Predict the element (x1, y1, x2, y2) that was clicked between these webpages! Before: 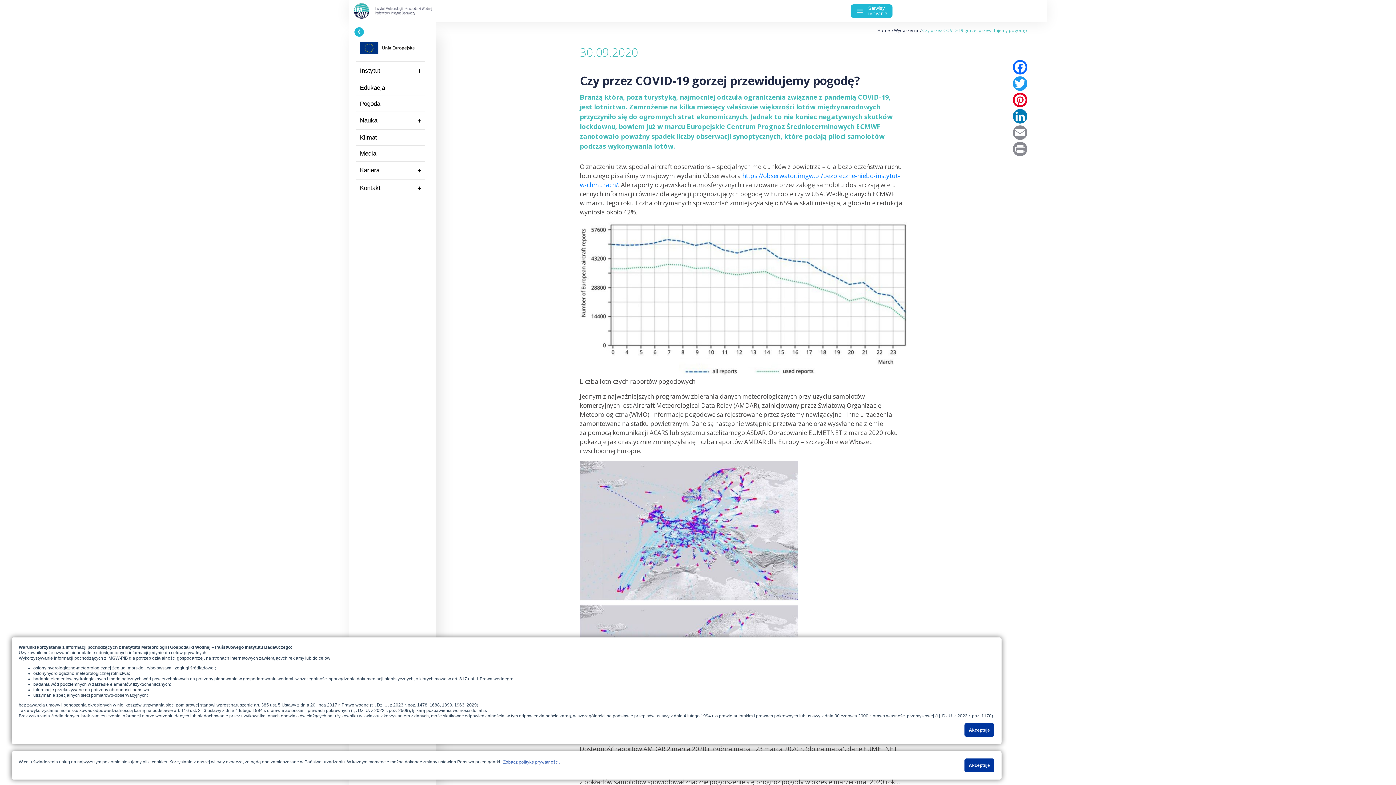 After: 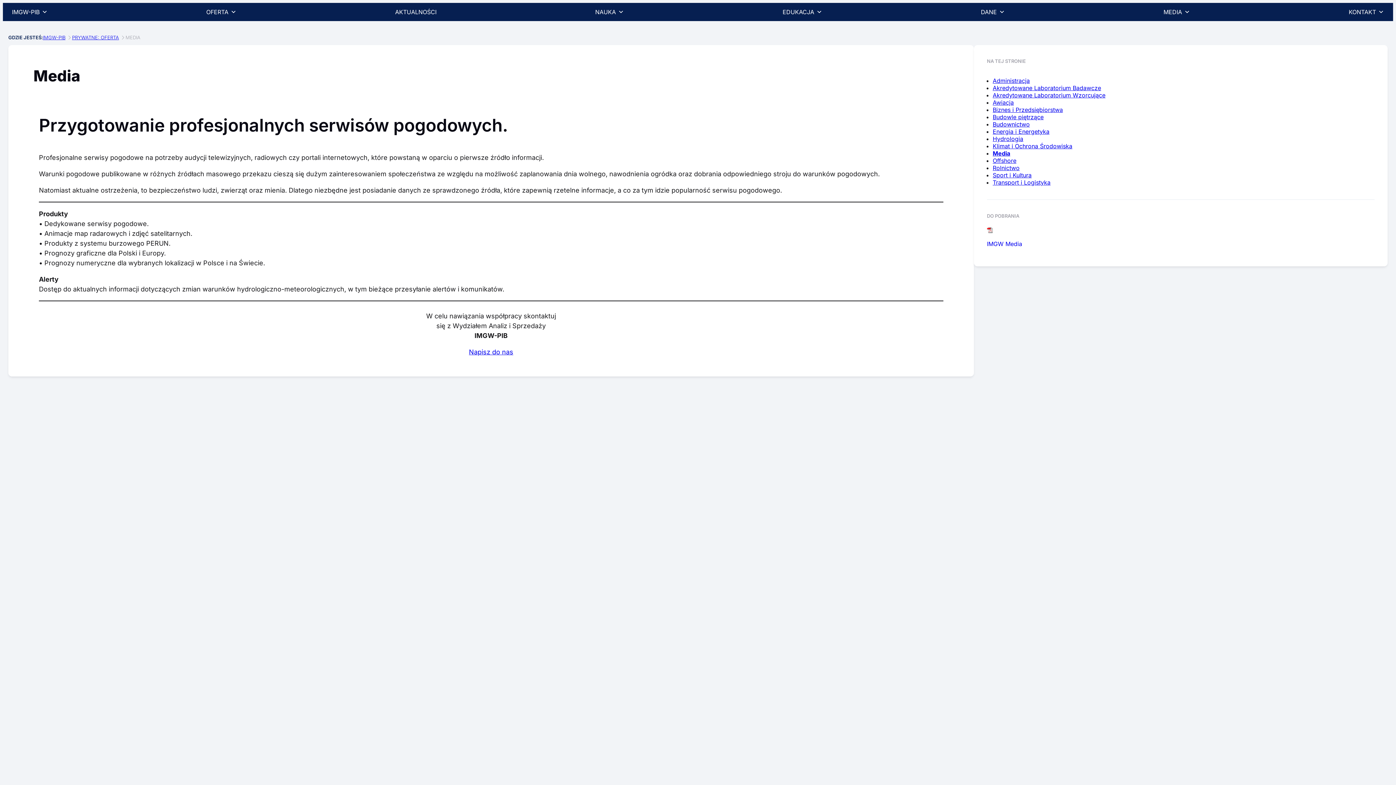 Action: bbox: (356, 145, 425, 161) label: Media